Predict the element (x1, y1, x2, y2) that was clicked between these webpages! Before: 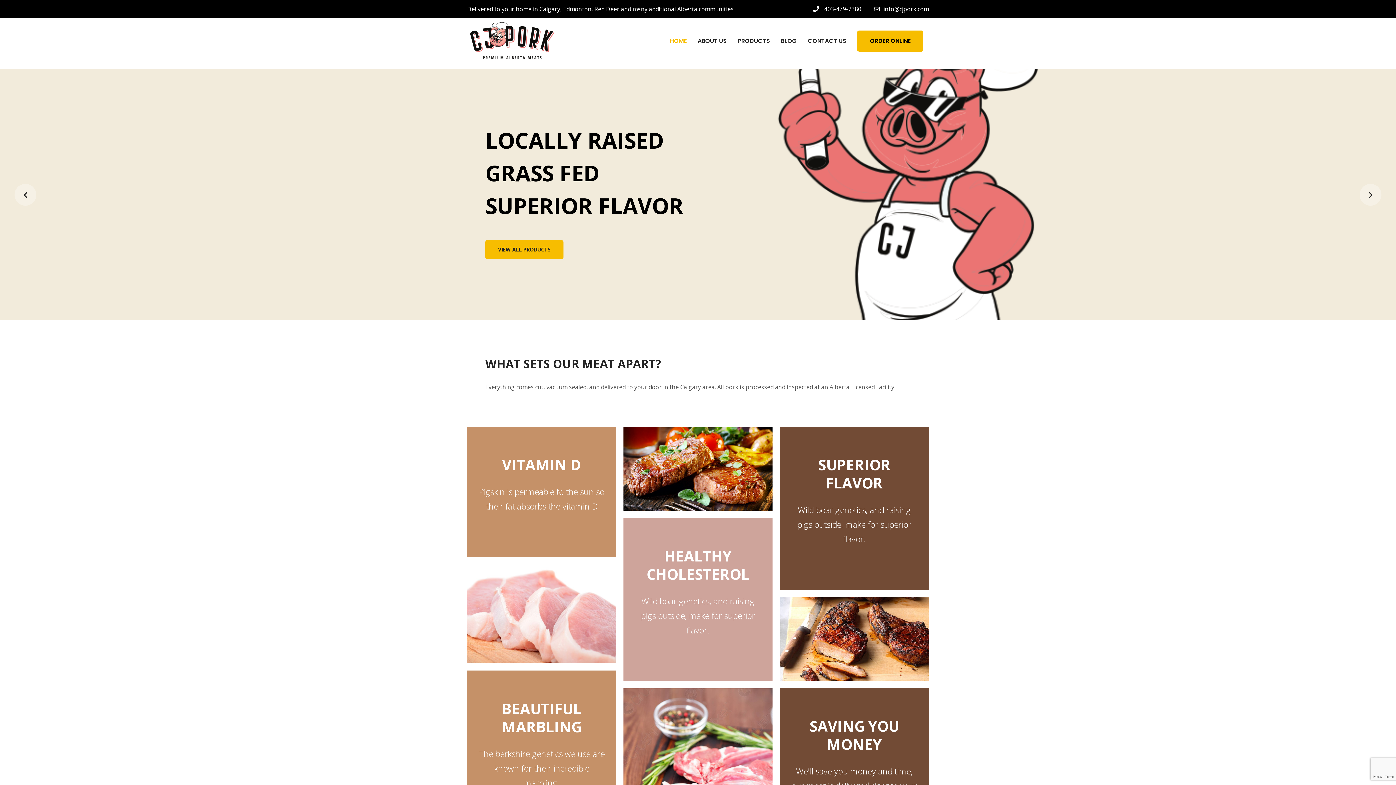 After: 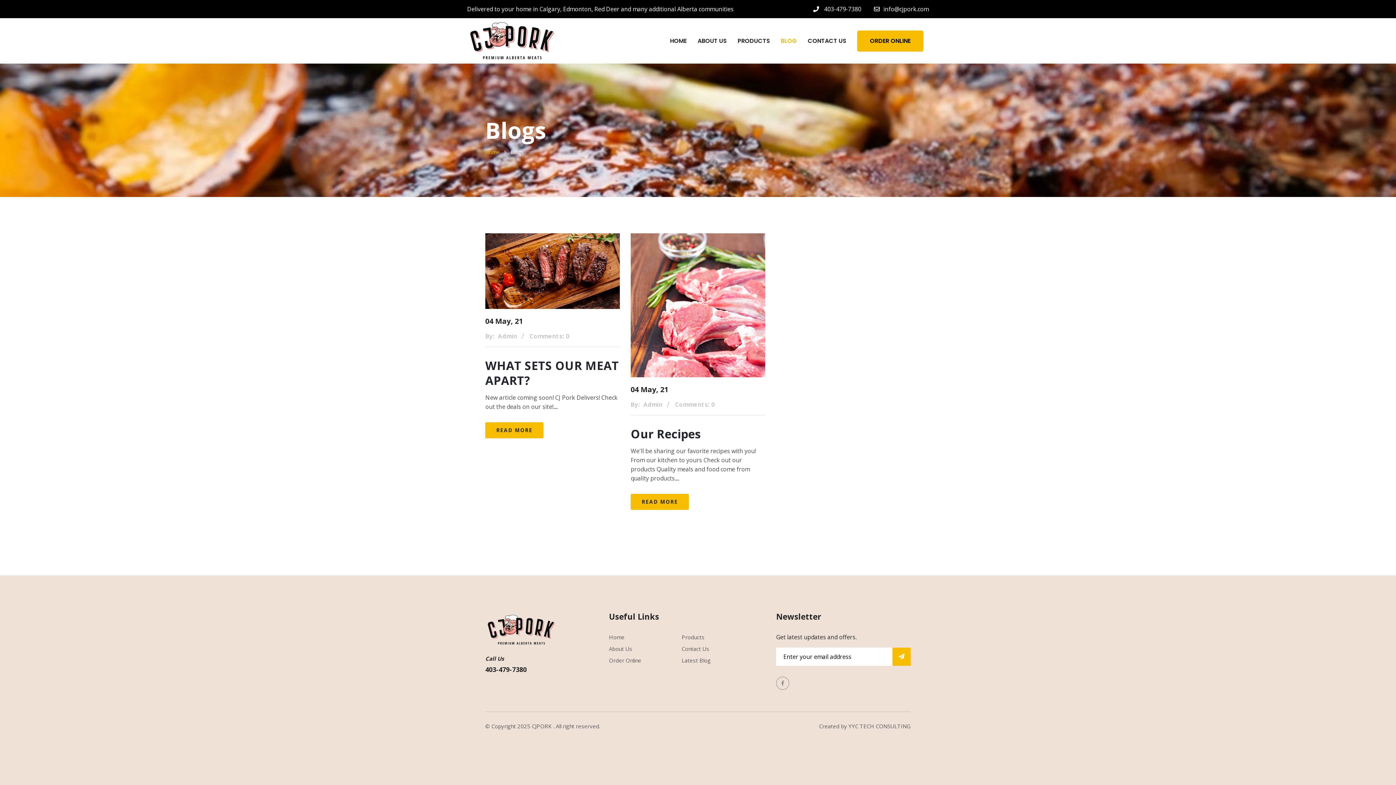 Action: bbox: (781, 34, 797, 47) label: BLOG